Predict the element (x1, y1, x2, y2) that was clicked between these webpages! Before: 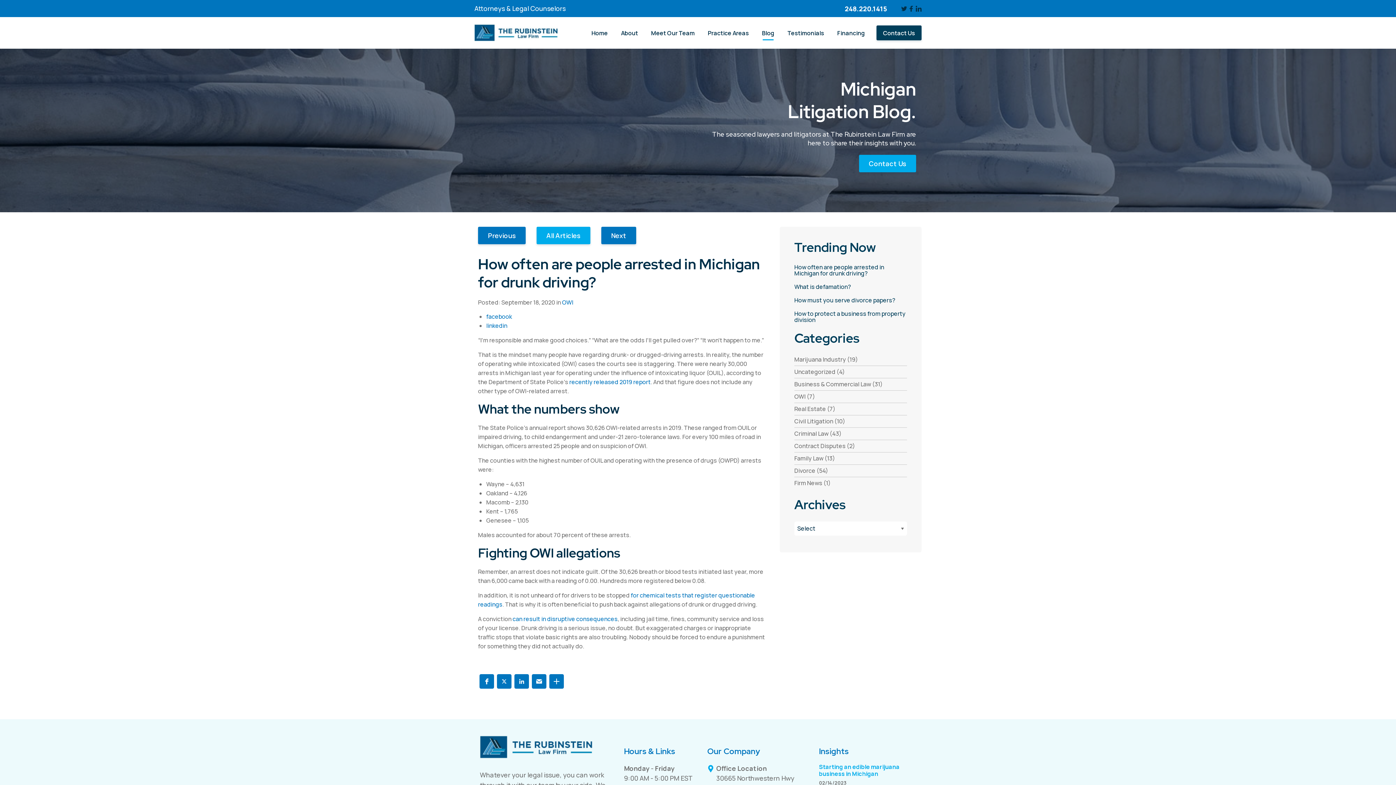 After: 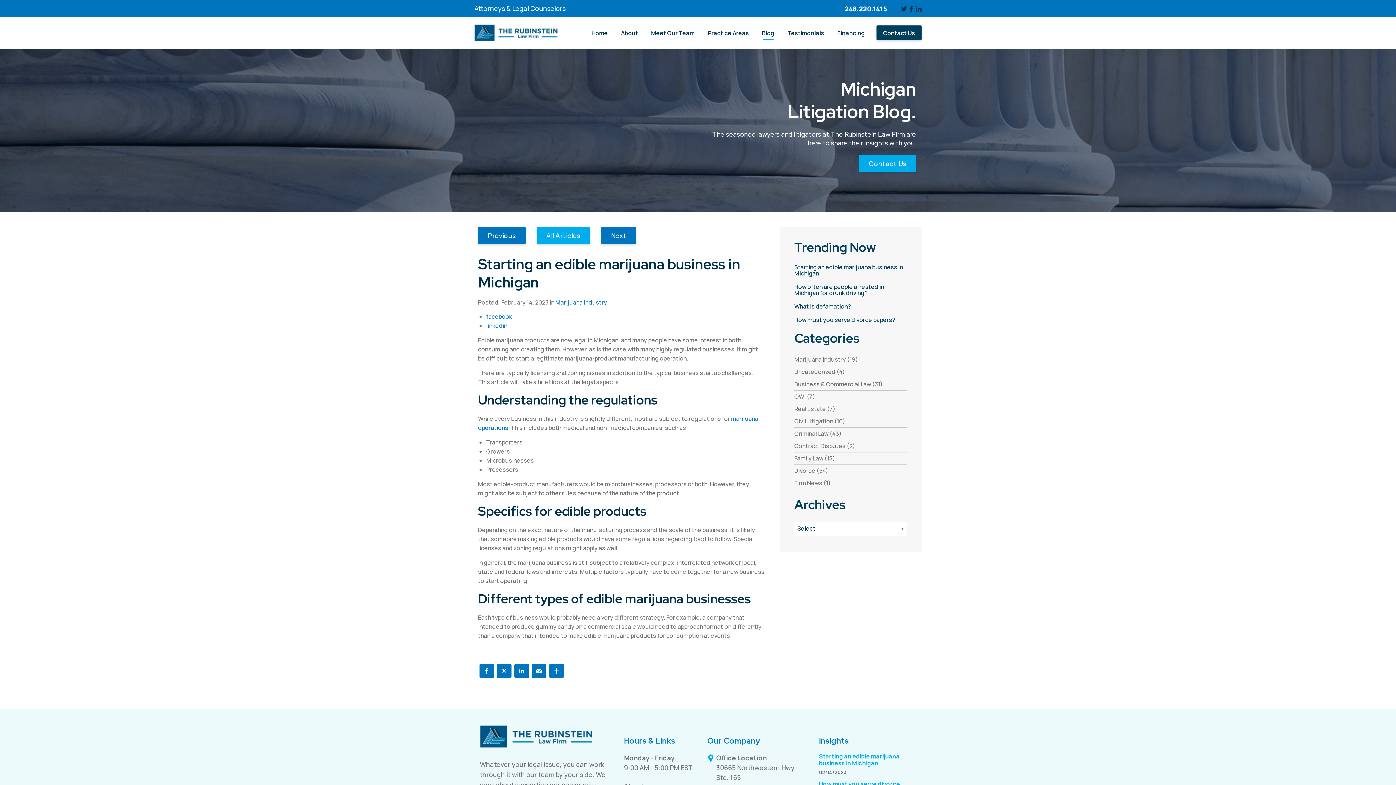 Action: bbox: (601, 226, 636, 244) label: Next Article